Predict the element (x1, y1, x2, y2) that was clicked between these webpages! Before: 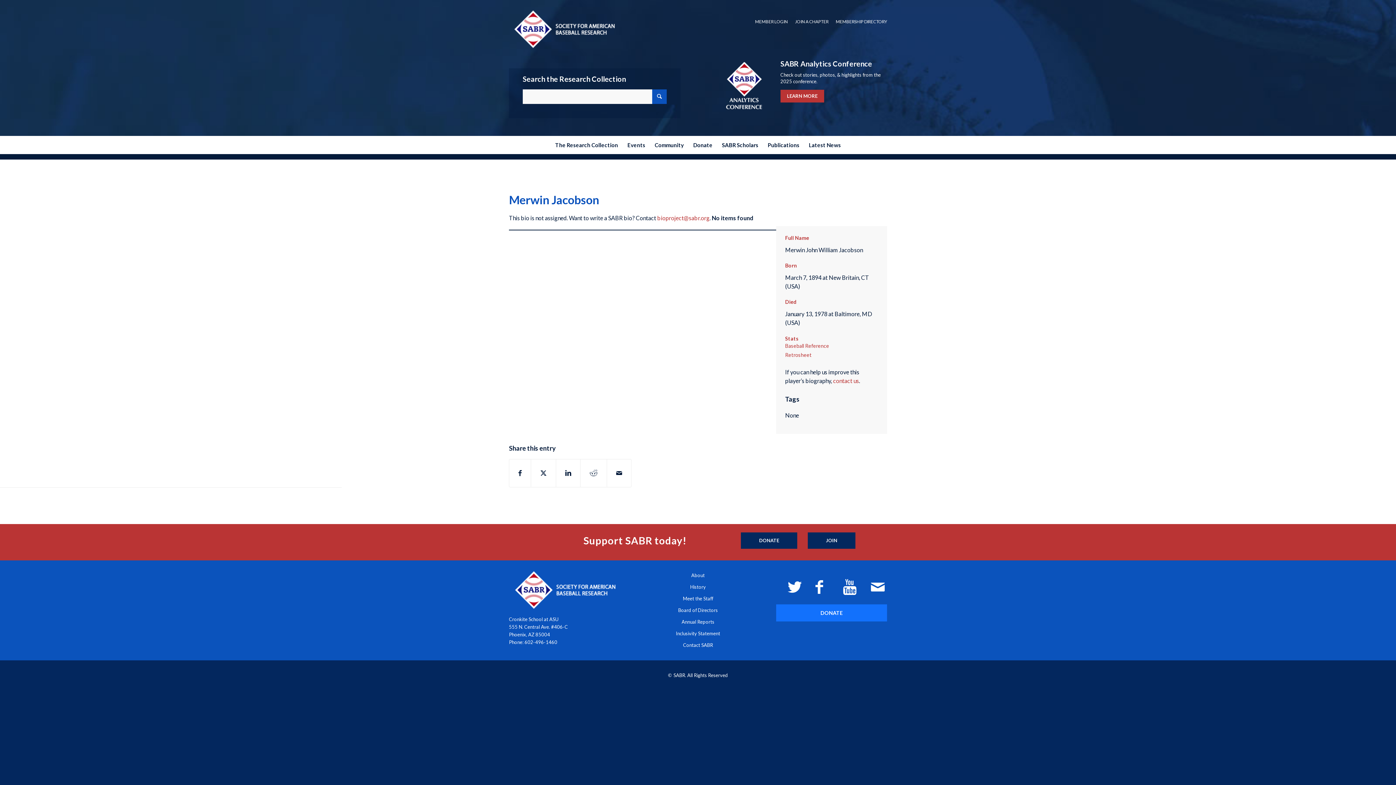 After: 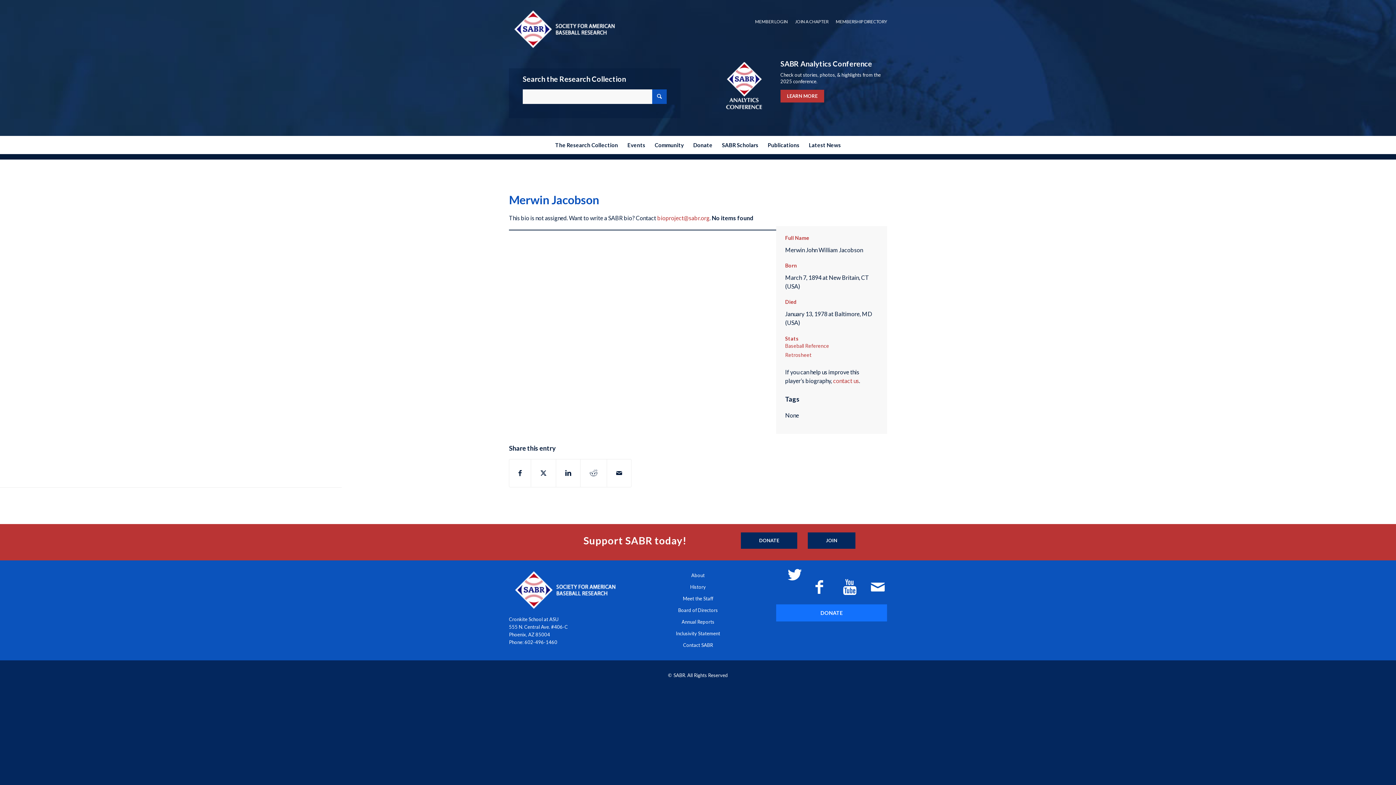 Action: bbox: (776, 577, 804, 604)